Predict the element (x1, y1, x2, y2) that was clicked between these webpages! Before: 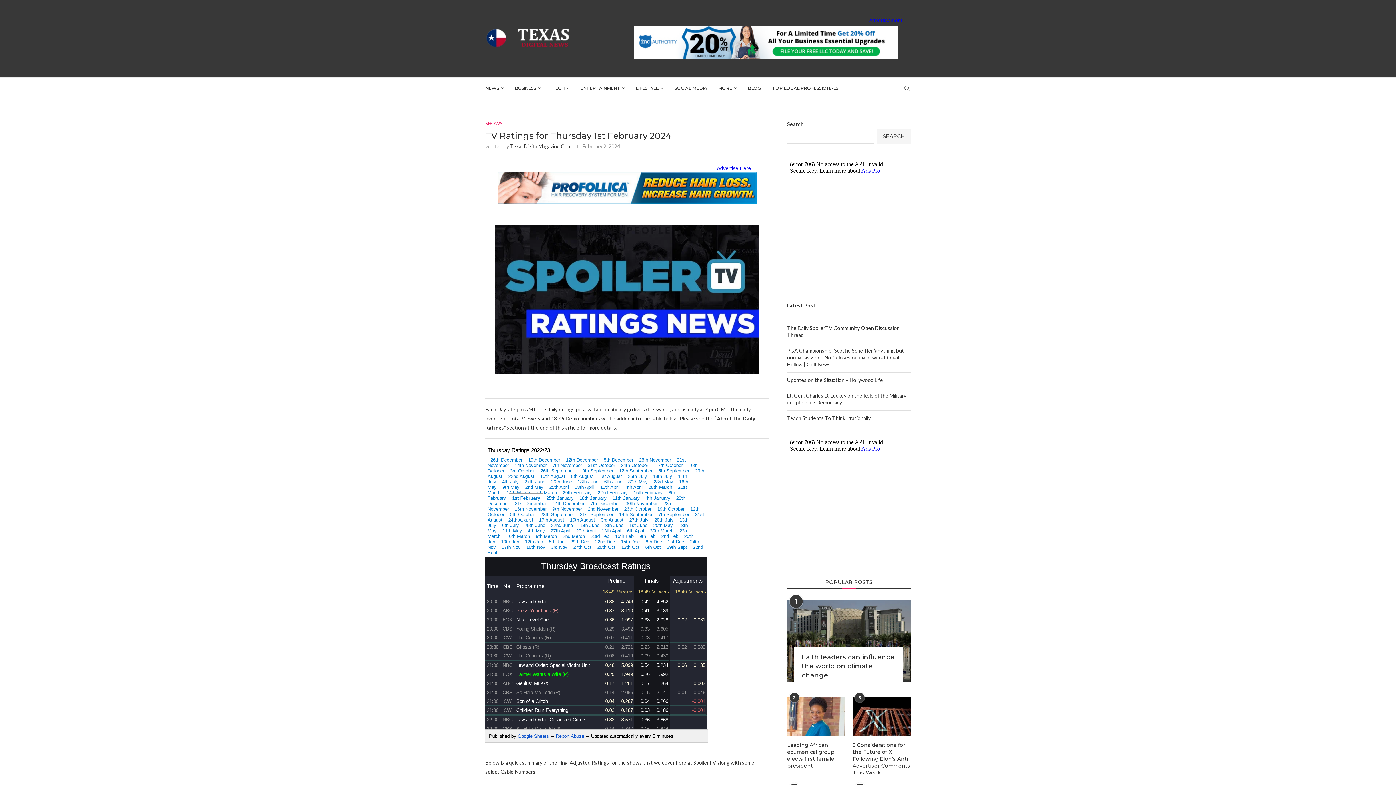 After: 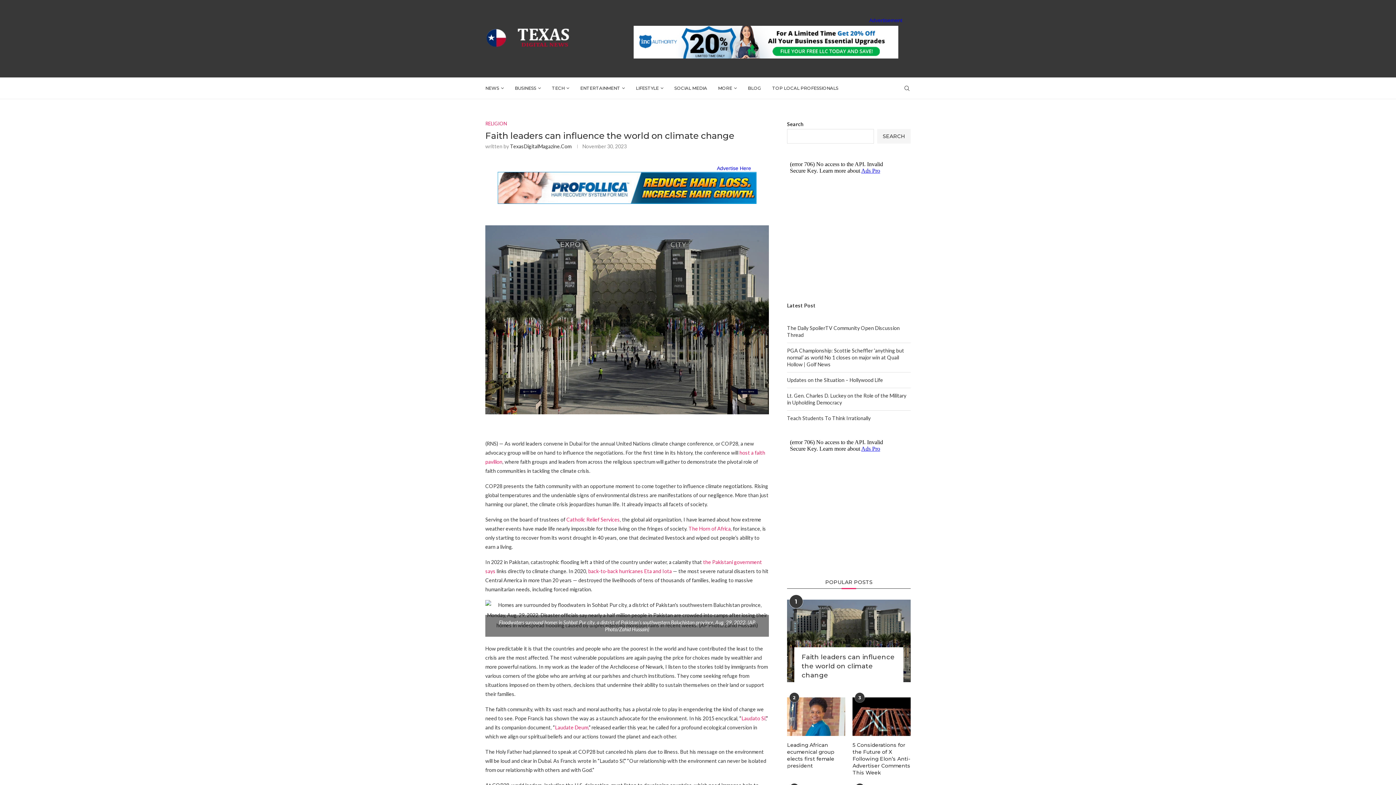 Action: bbox: (787, 600, 910, 682)